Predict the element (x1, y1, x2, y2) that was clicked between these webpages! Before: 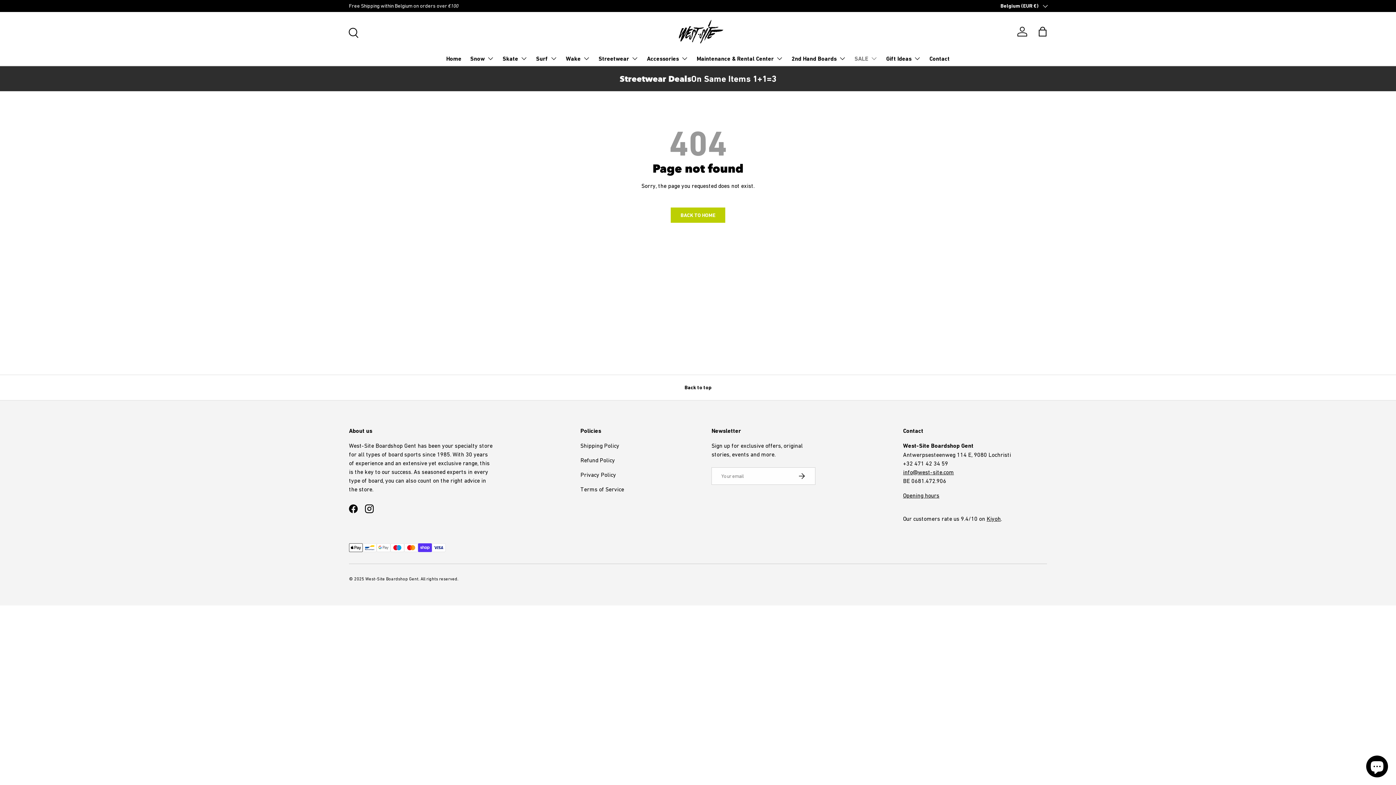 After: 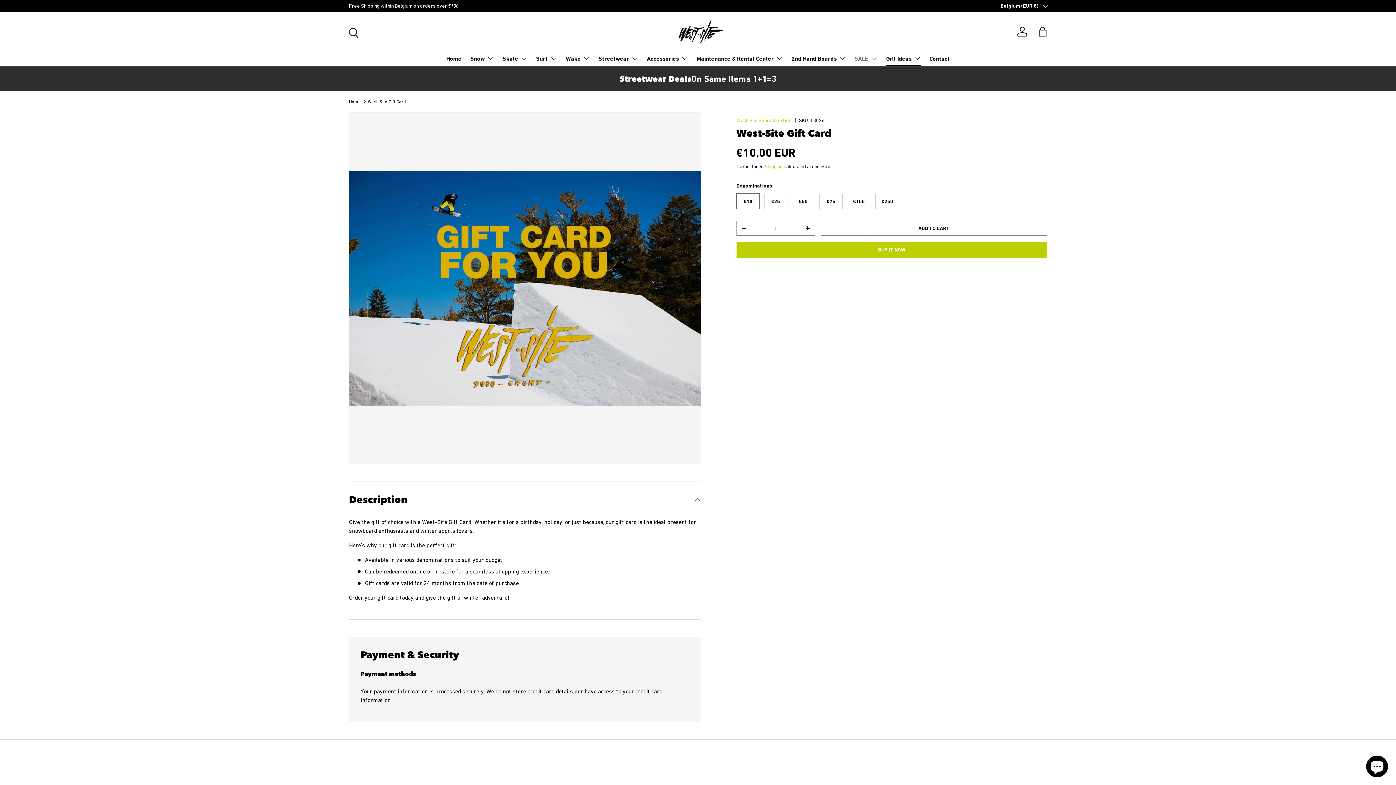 Action: bbox: (886, 51, 920, 65) label: Gift Ideas